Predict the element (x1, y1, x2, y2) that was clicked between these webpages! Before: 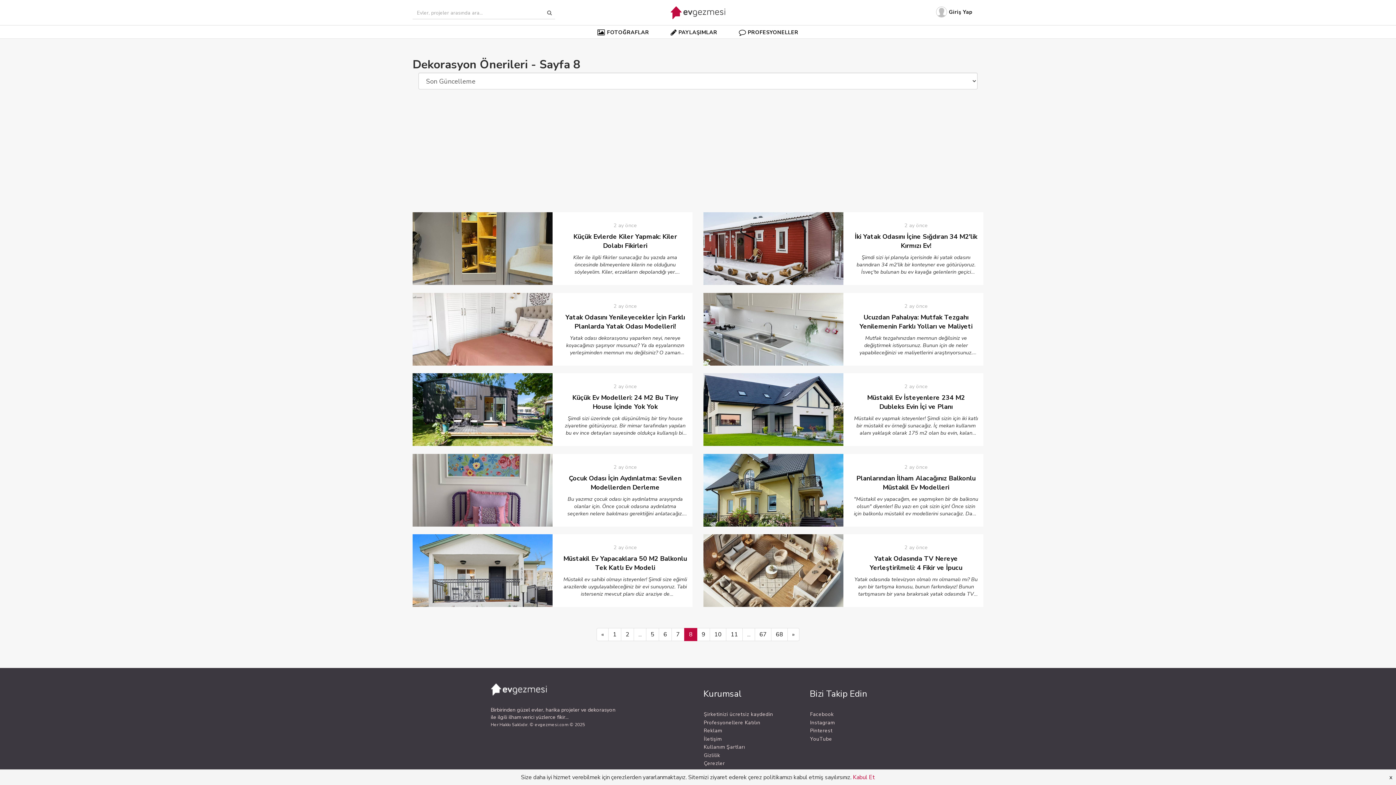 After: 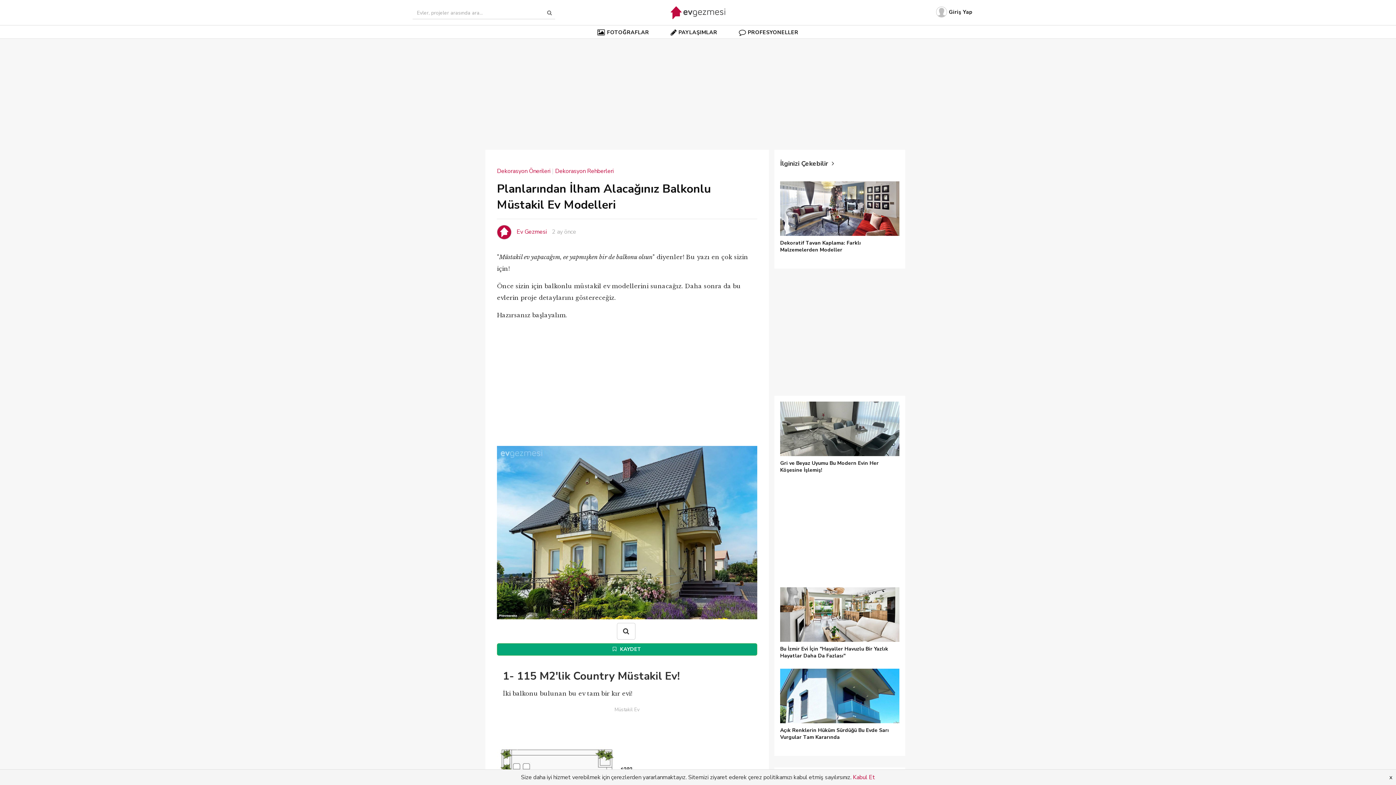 Action: bbox: (698, 486, 843, 493)